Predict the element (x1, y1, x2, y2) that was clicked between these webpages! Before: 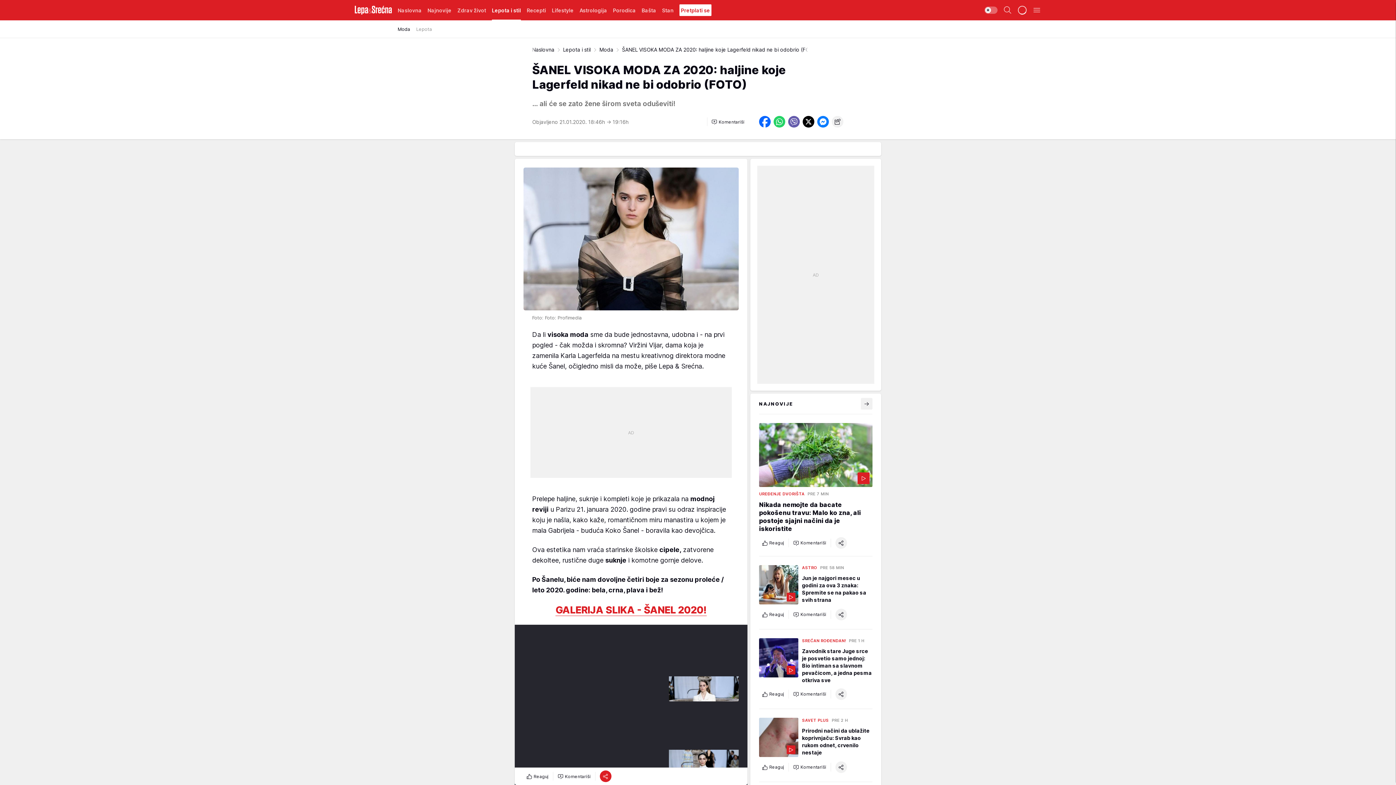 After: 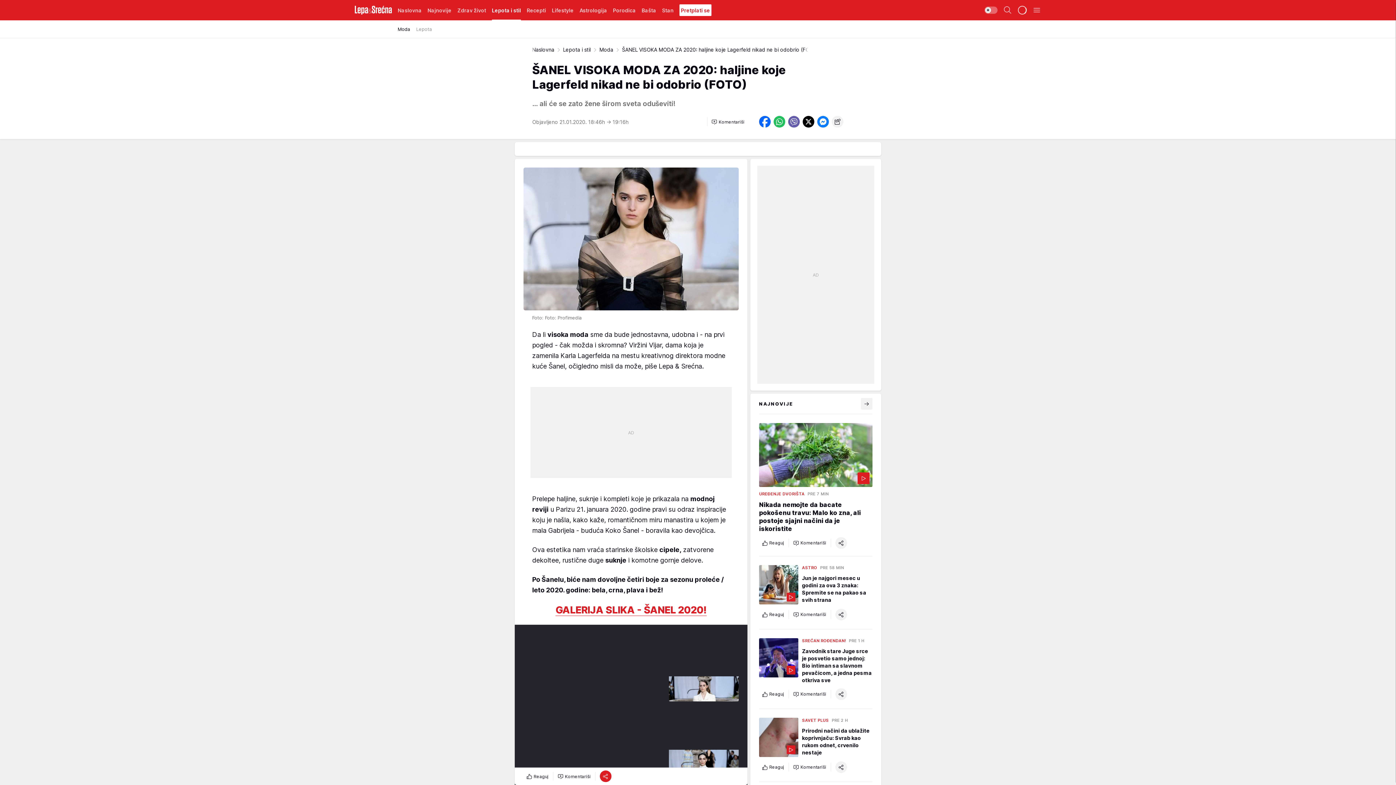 Action: bbox: (773, 116, 785, 127)